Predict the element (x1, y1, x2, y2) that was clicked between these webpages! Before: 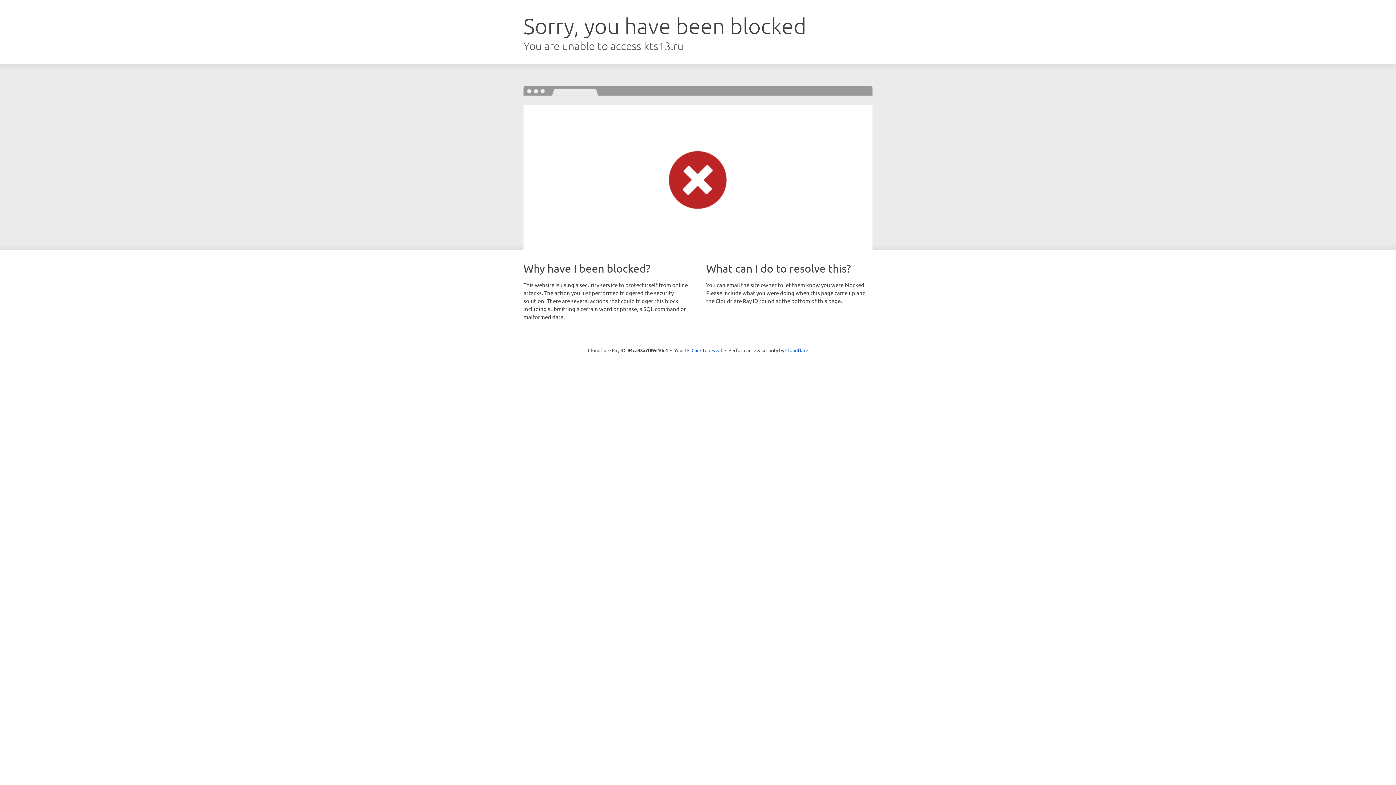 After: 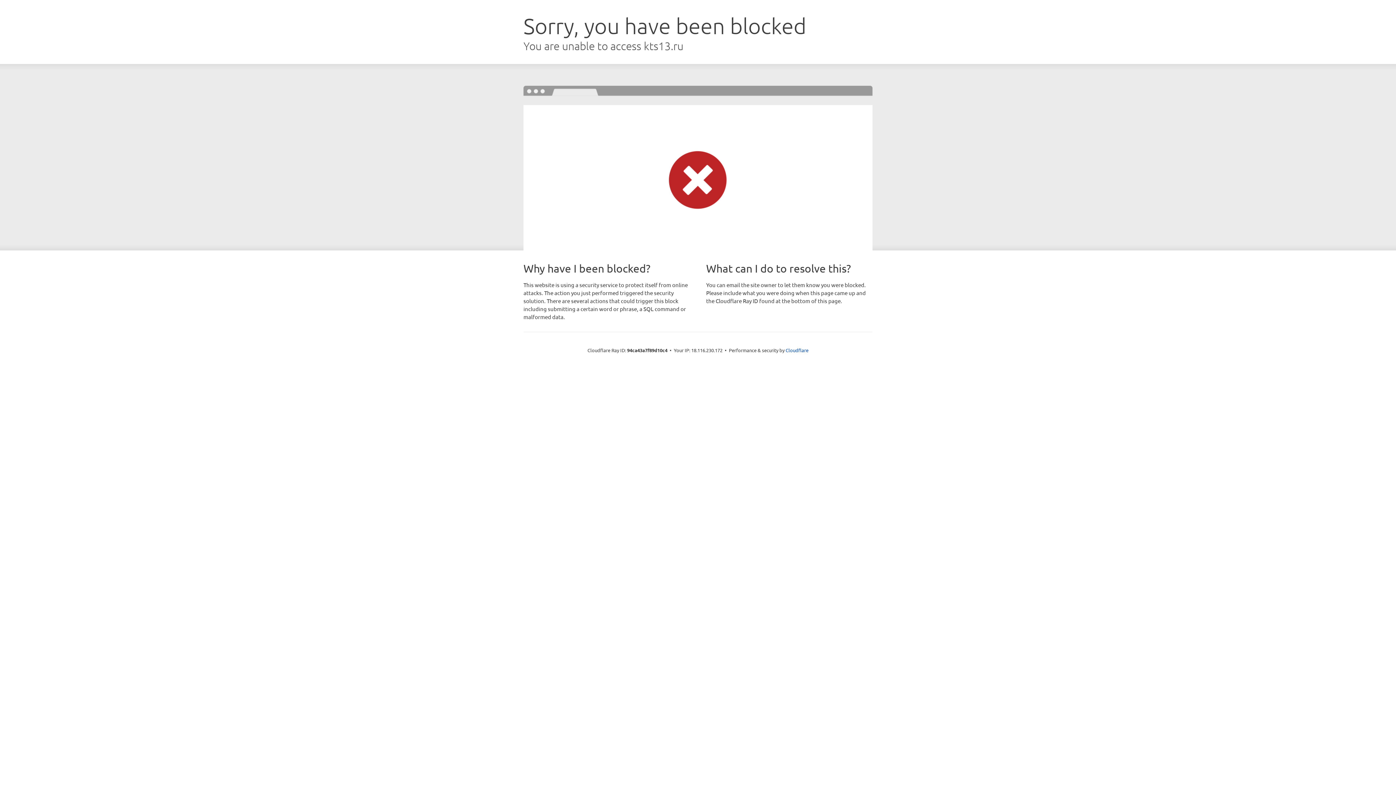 Action: bbox: (691, 346, 722, 353) label: Click to reveal